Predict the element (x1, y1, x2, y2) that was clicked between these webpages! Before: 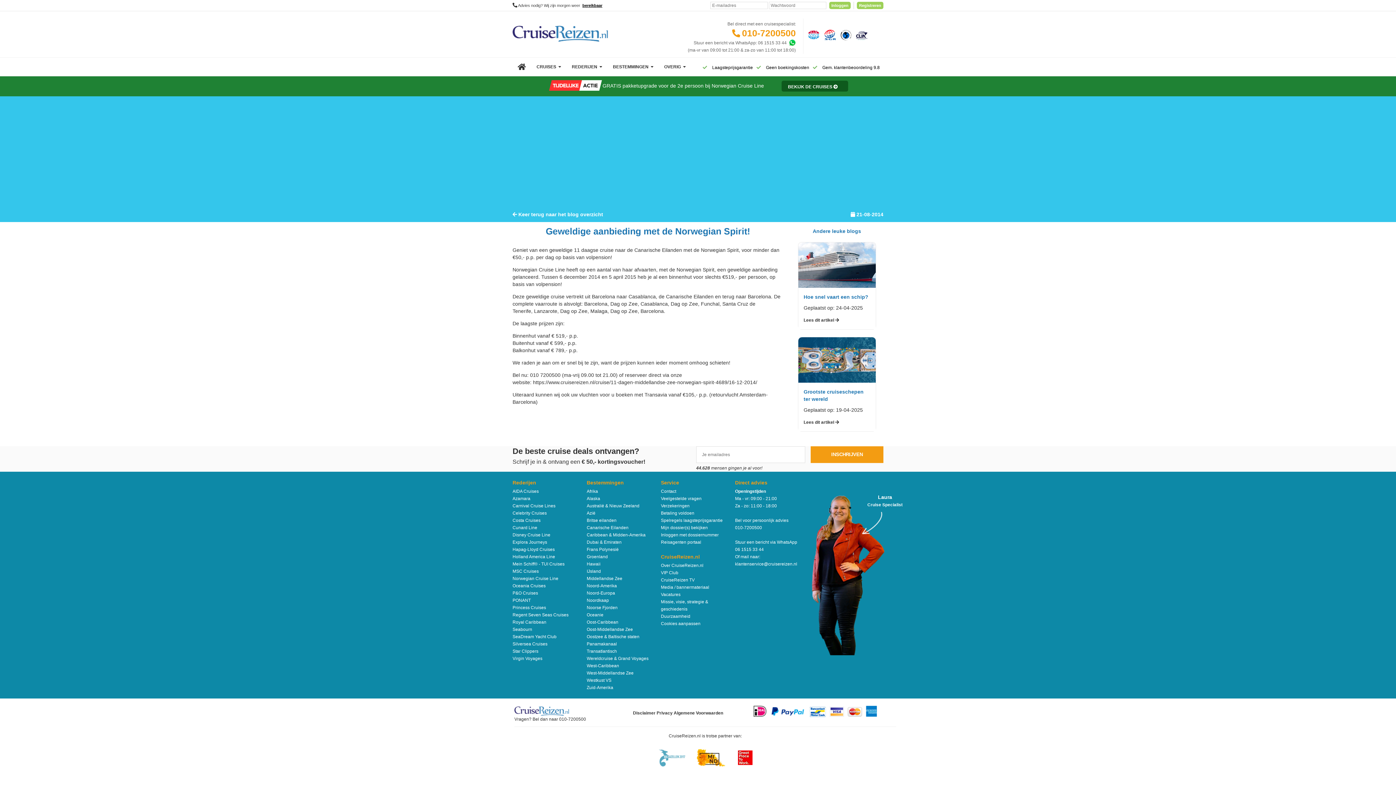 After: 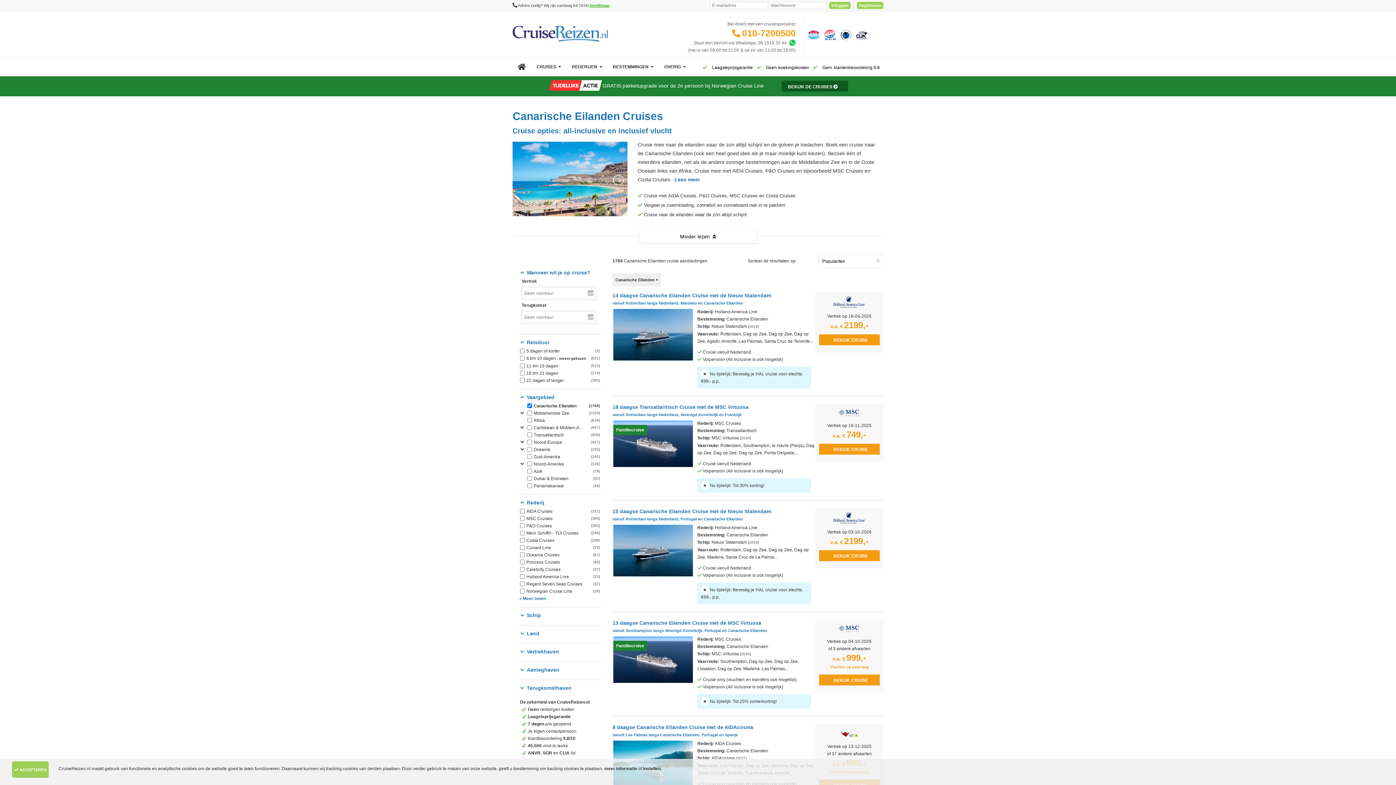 Action: bbox: (586, 525, 628, 530) label: Canarische Eilanden